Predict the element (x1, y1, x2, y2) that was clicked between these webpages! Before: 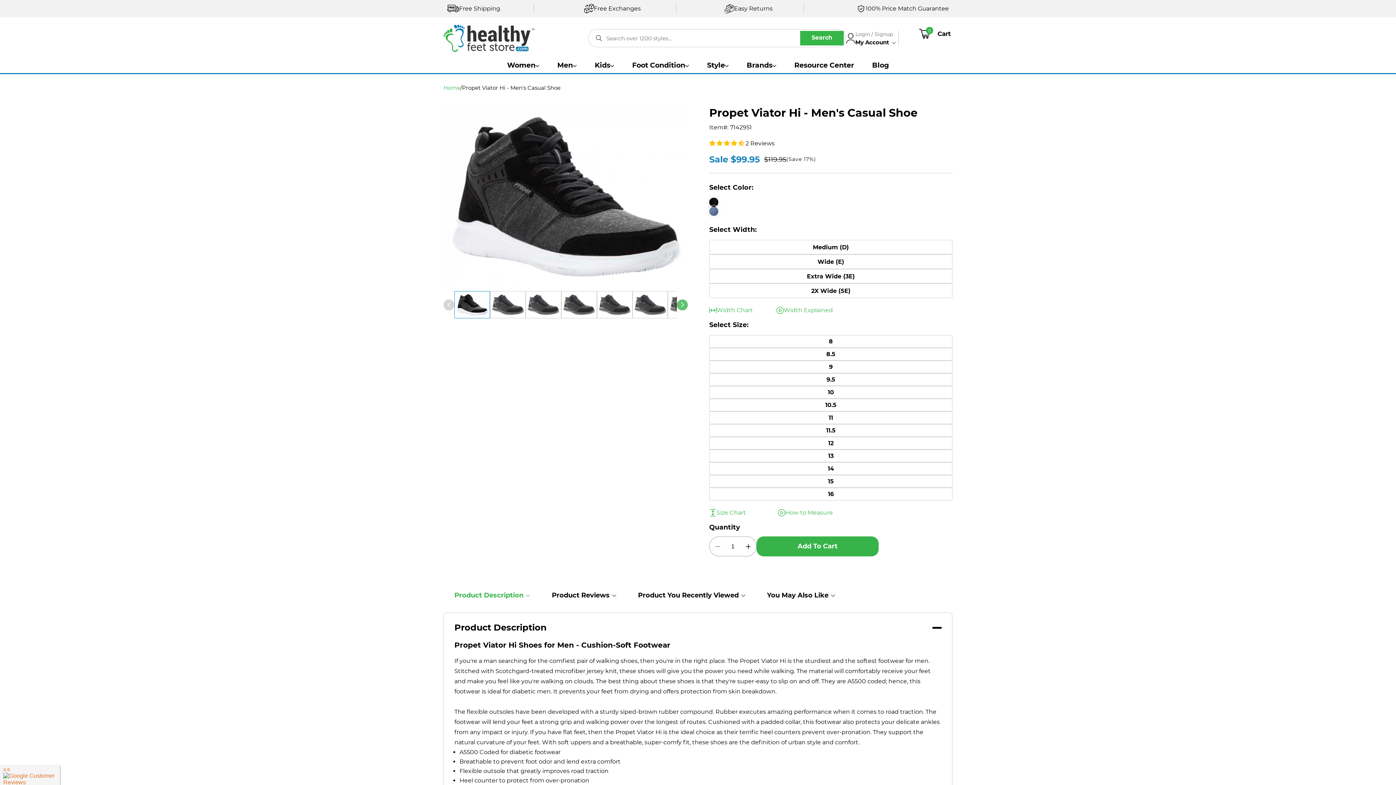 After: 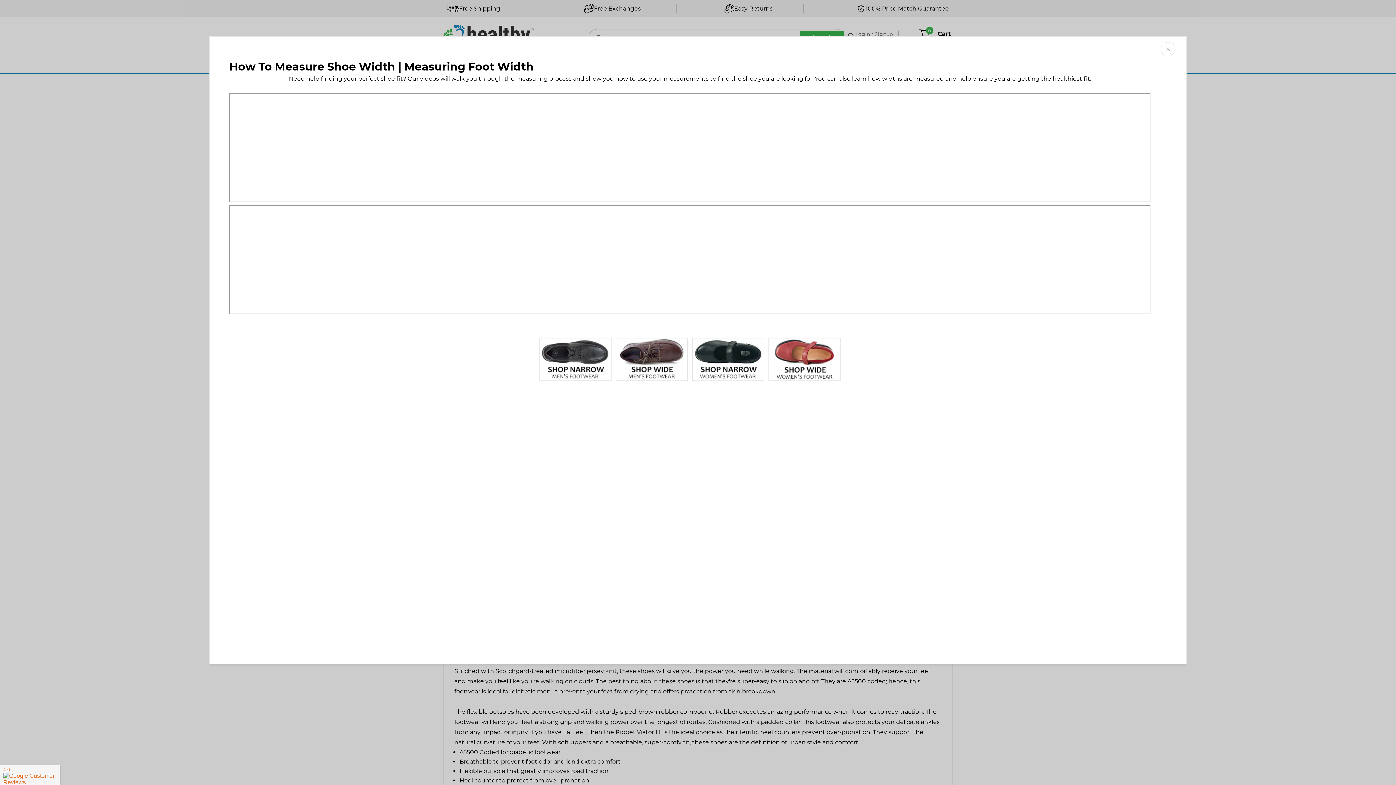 Action: bbox: (776, 306, 833, 314) label: Width Explained